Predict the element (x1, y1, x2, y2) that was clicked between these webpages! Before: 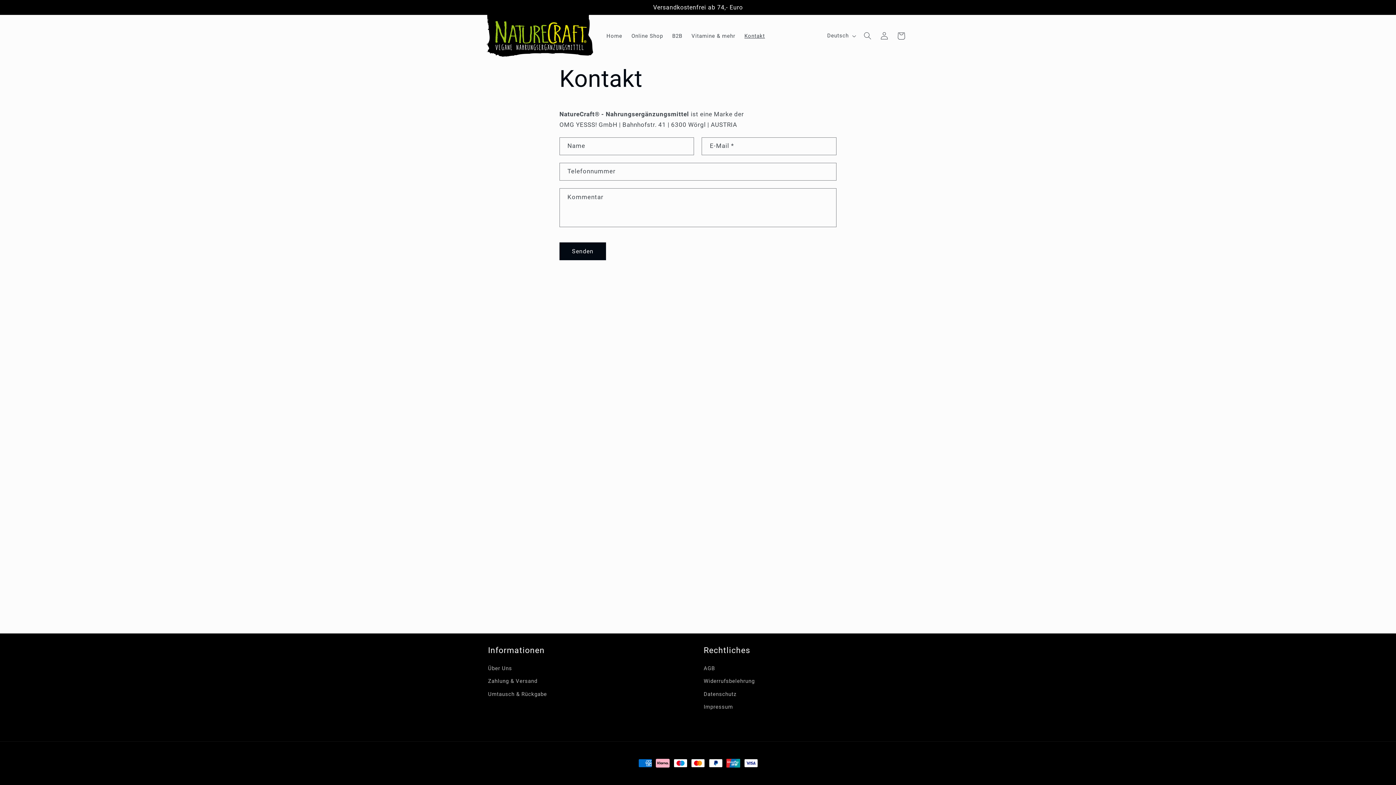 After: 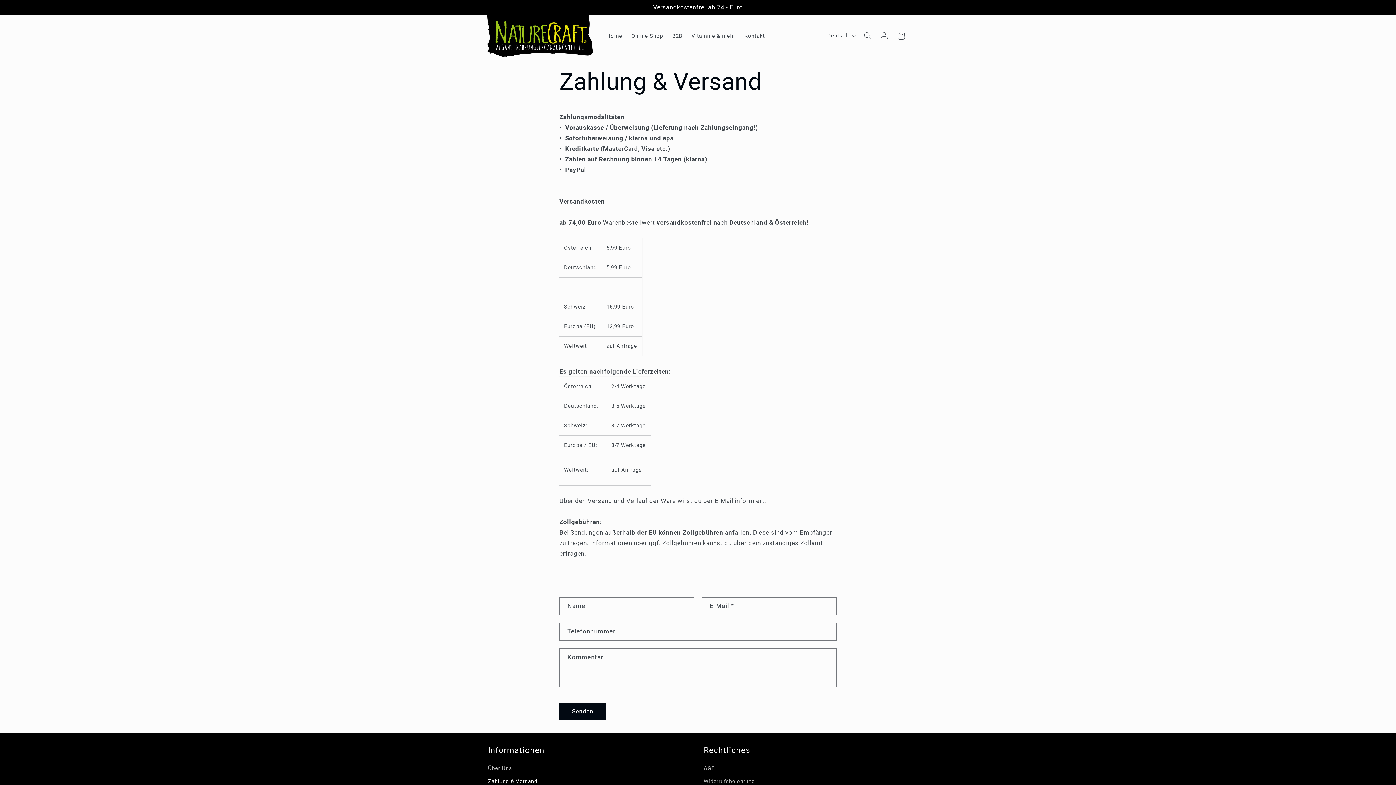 Action: label: Zahlung & Versand bbox: (488, 675, 537, 688)